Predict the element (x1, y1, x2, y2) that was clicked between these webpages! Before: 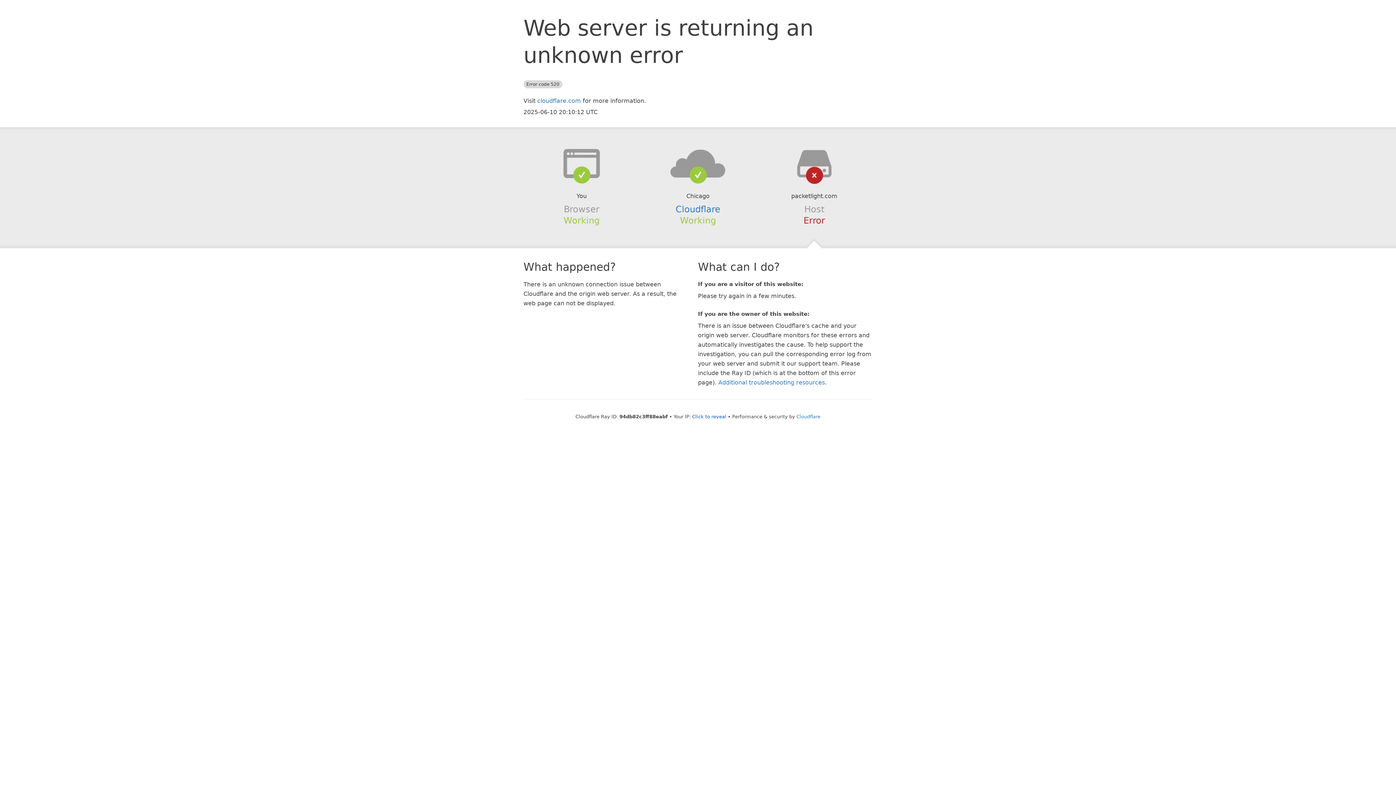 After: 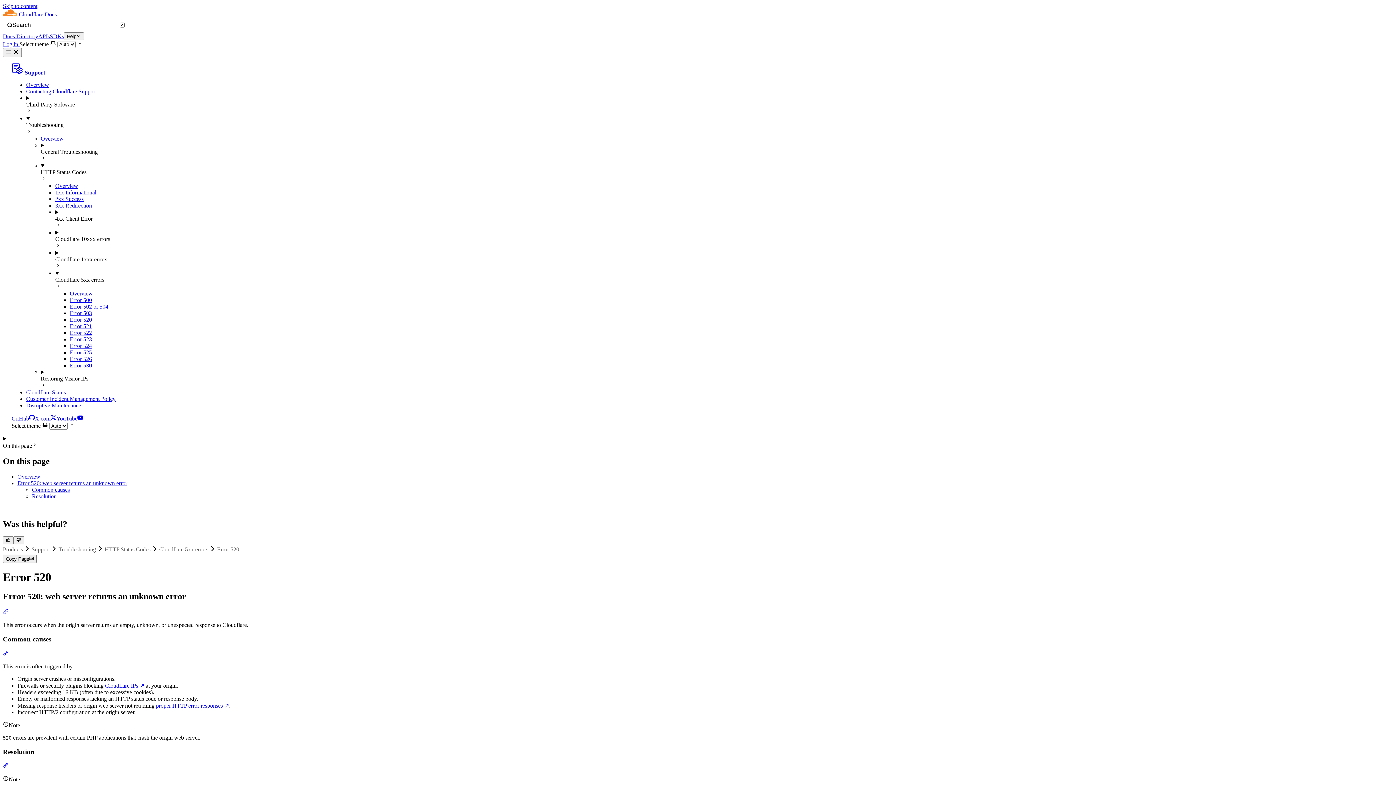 Action: bbox: (718, 379, 825, 386) label: Additional troubleshooting resources